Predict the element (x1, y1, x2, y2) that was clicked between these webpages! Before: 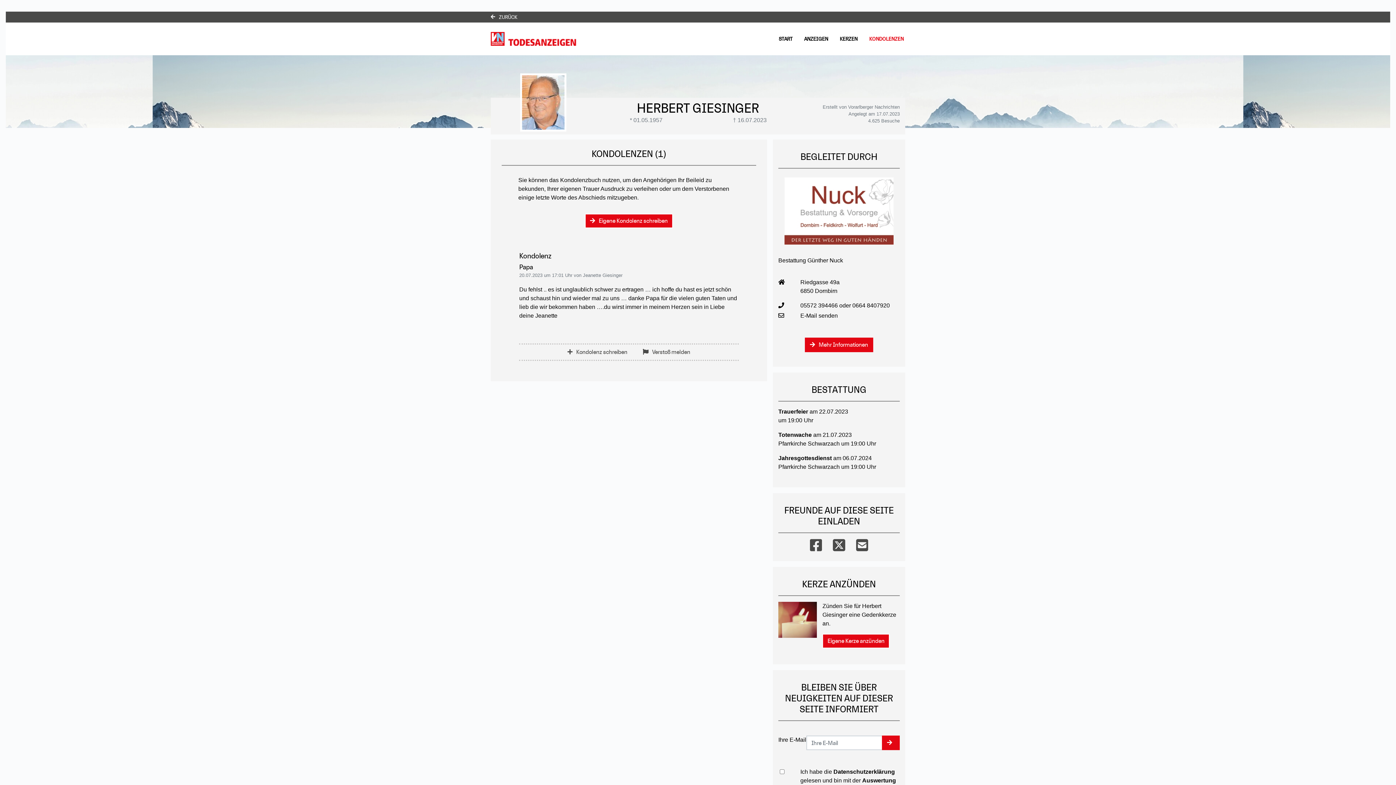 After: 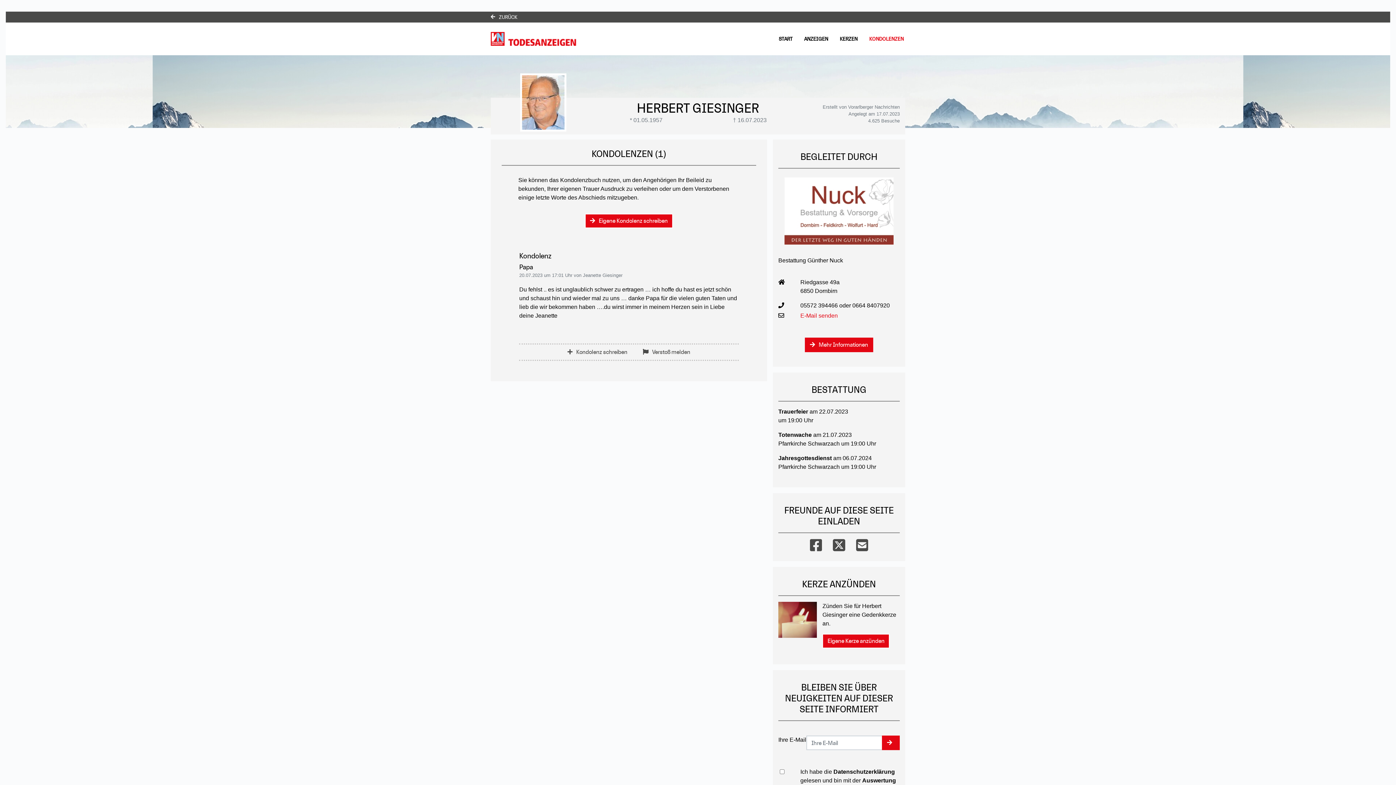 Action: bbox: (800, 312, 838, 318) label: Email an office@bestattung-nuck.com senden